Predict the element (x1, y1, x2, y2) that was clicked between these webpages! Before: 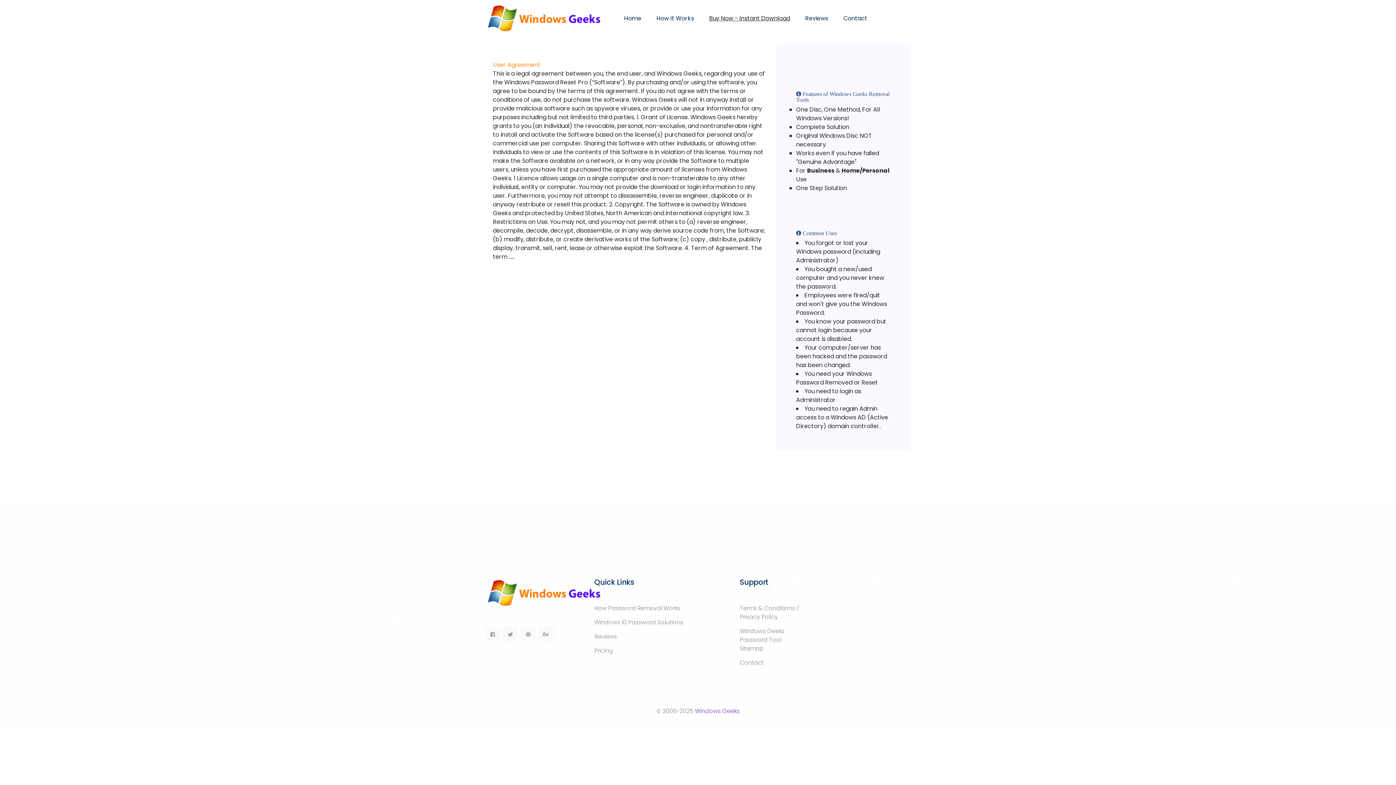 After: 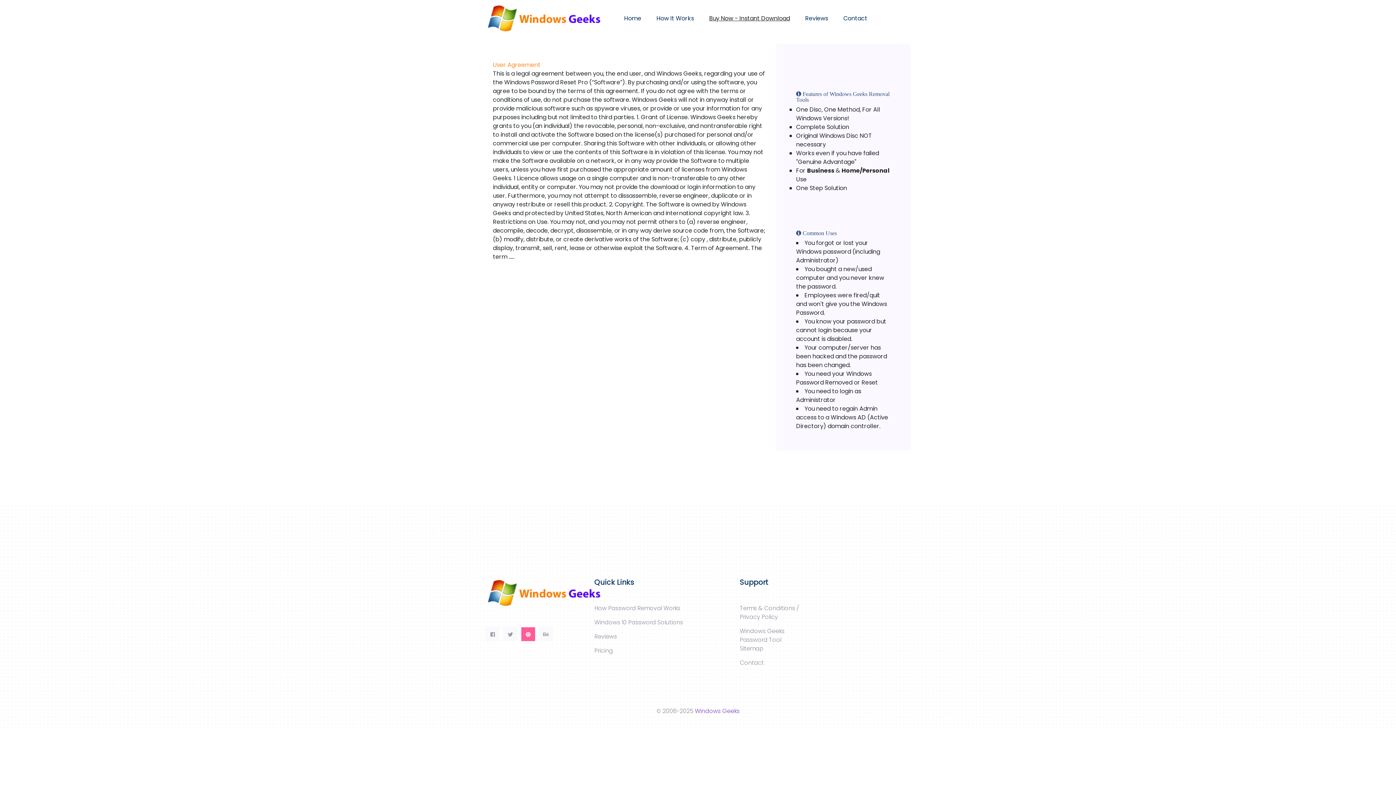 Action: bbox: (521, 627, 535, 641)